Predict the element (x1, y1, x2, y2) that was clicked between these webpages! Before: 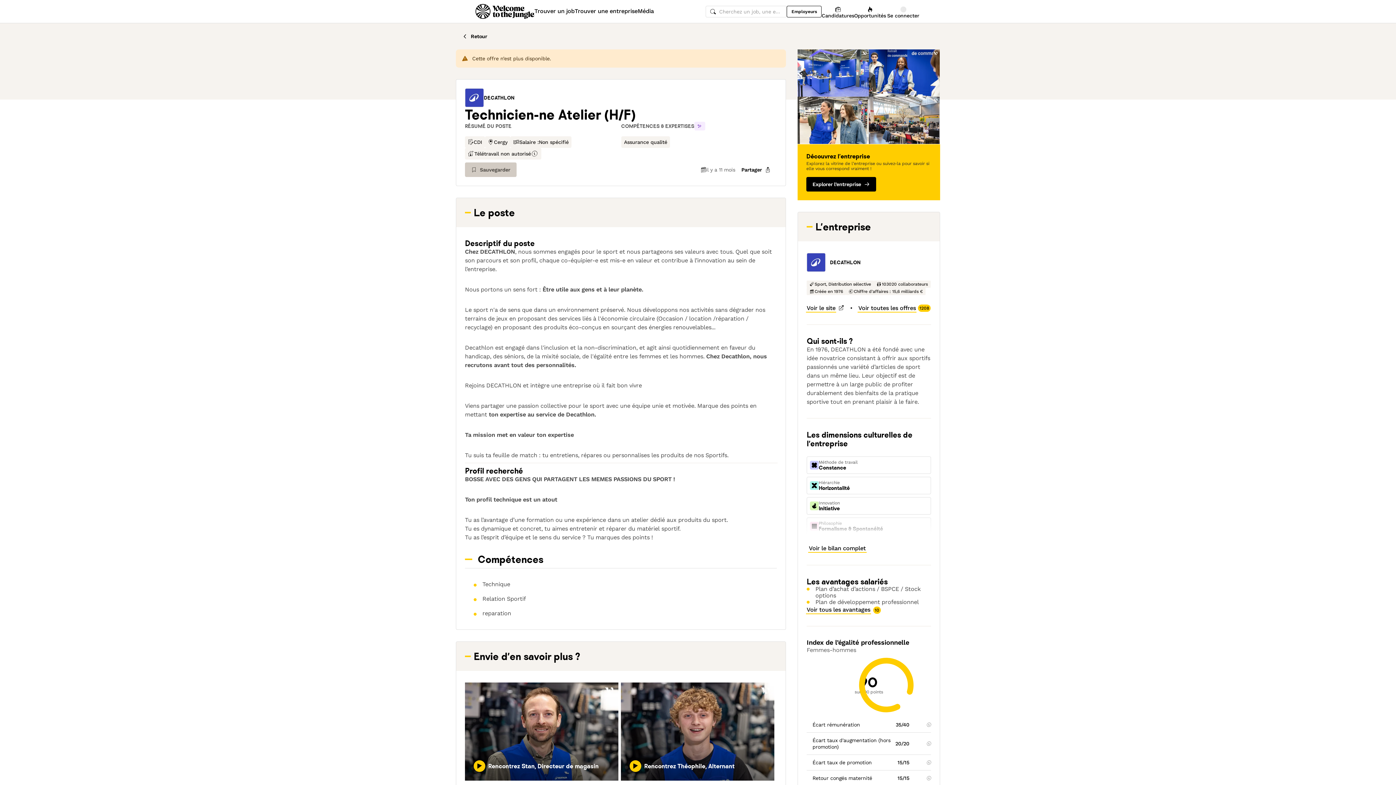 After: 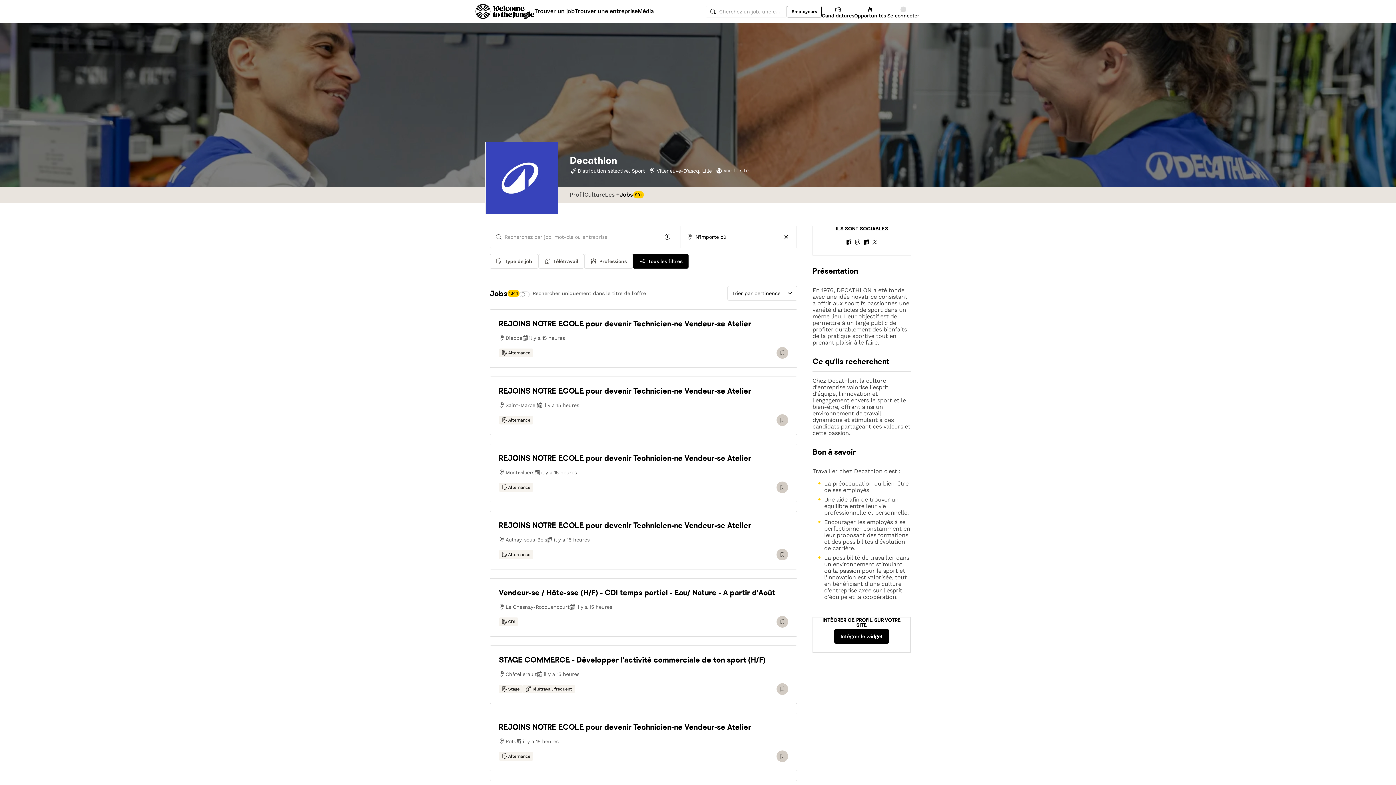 Action: bbox: (858, 304, 930, 312) label: Voir toutes les offres
1208